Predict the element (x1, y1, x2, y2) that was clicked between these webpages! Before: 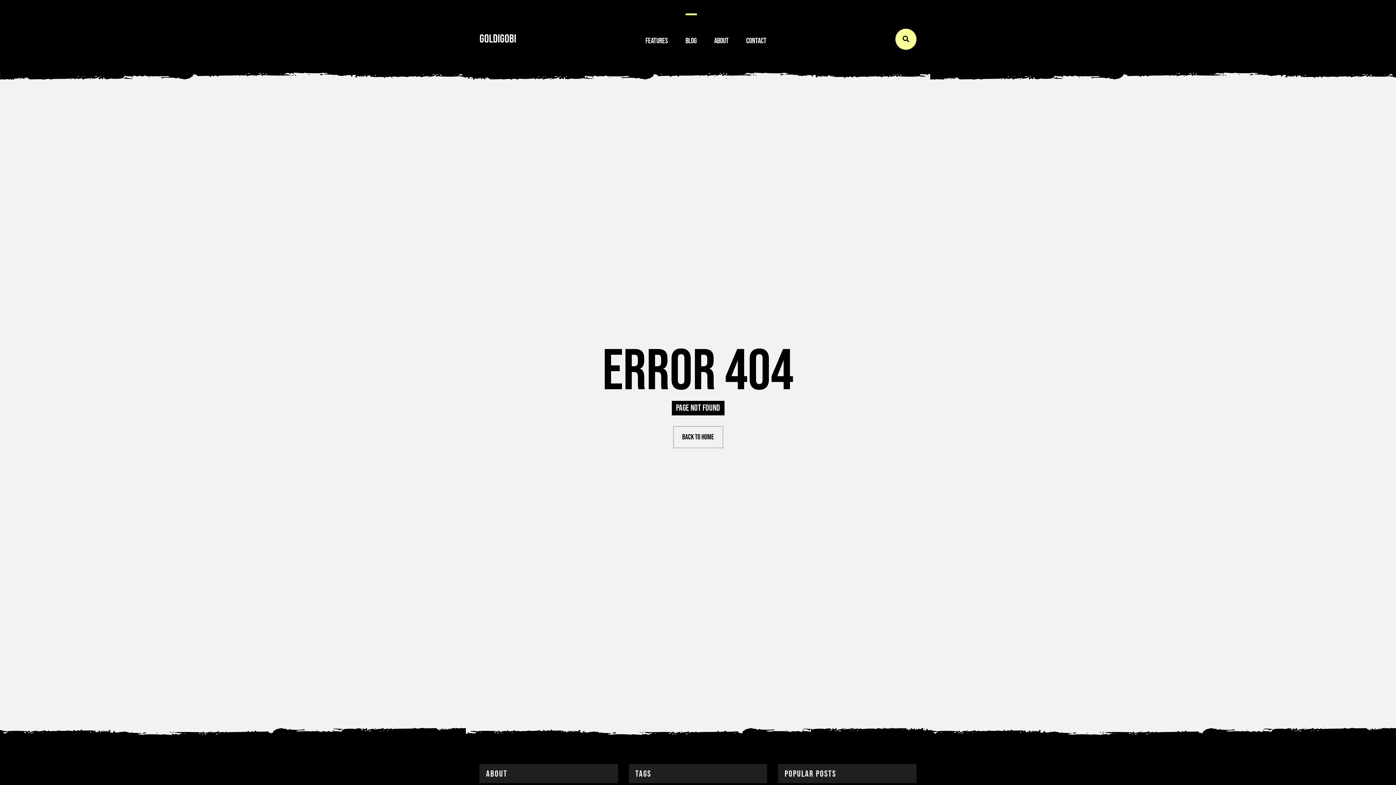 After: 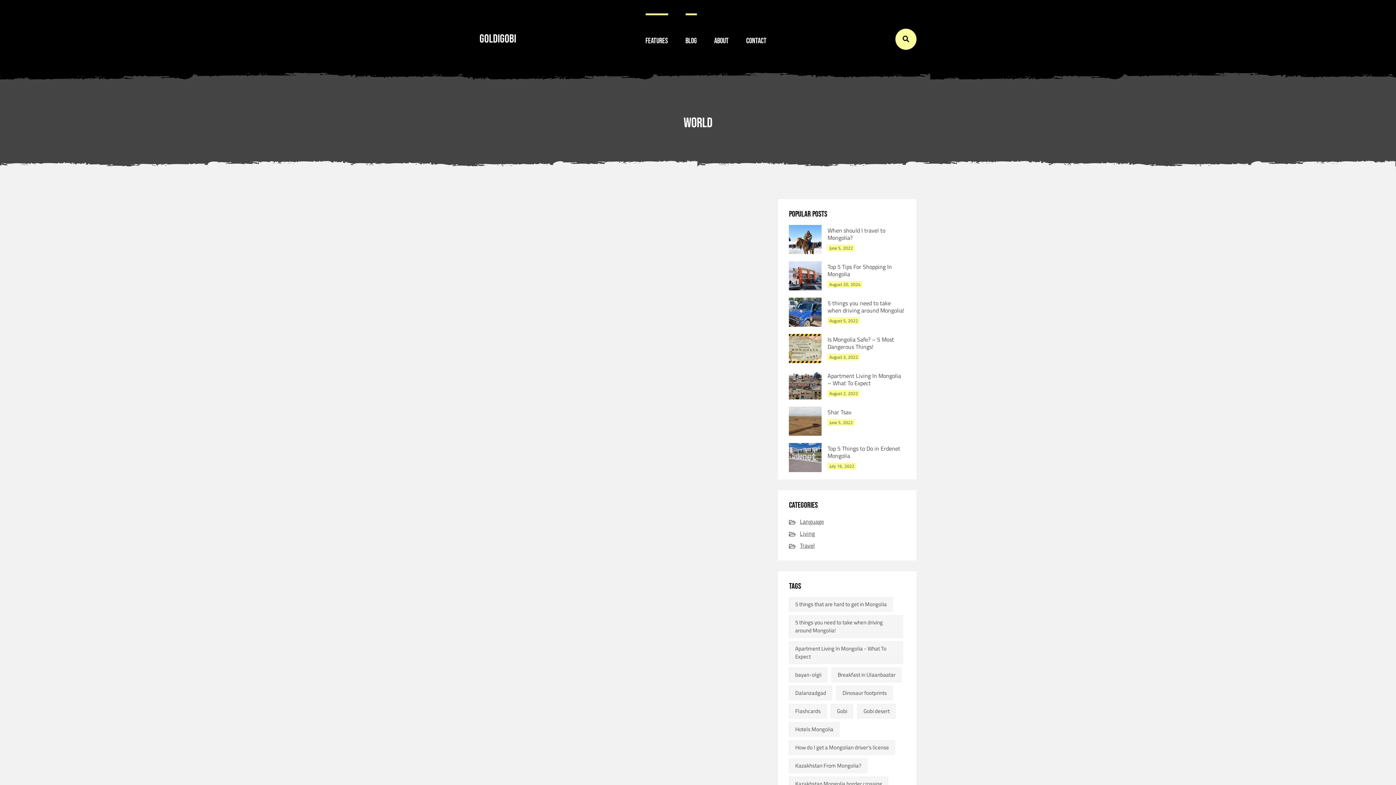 Action: bbox: (645, 13, 668, 65) label: Features